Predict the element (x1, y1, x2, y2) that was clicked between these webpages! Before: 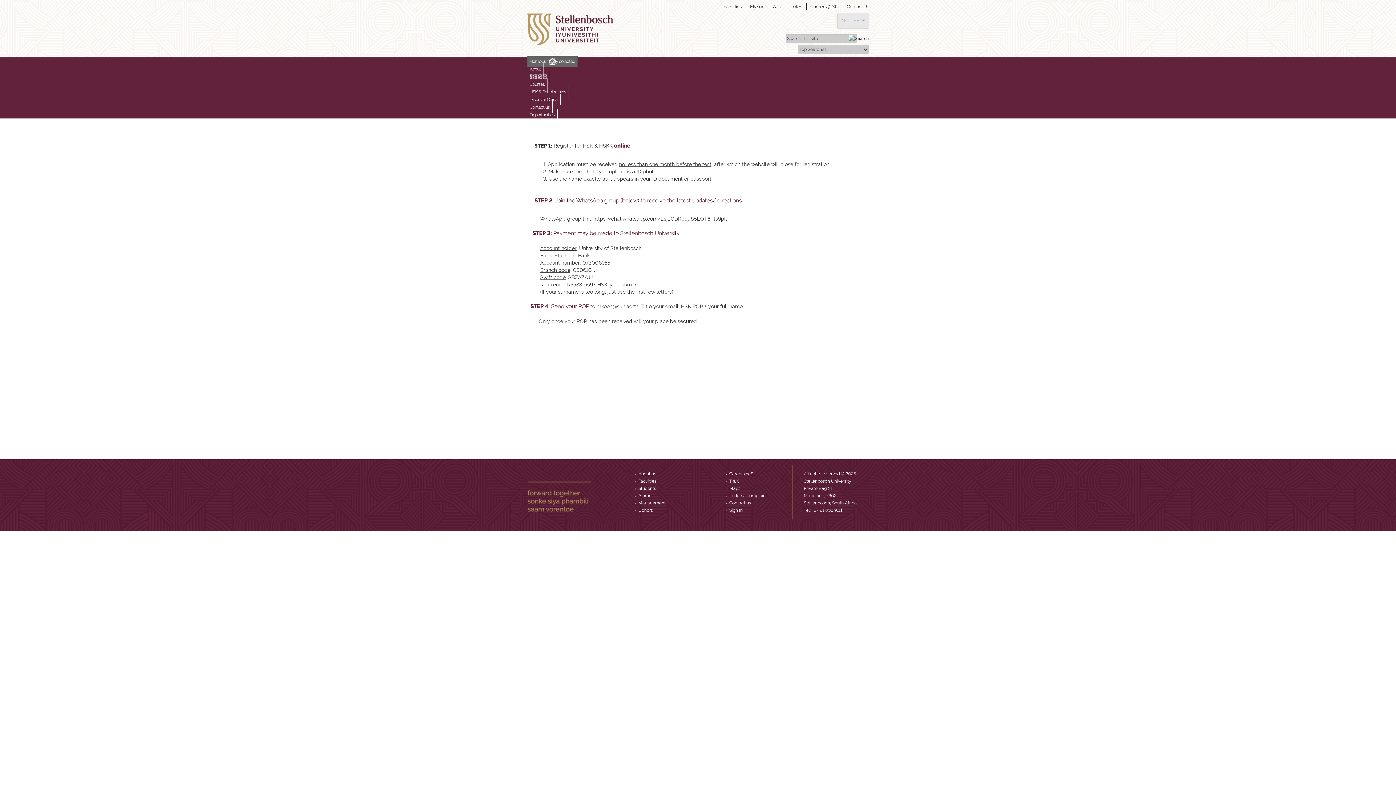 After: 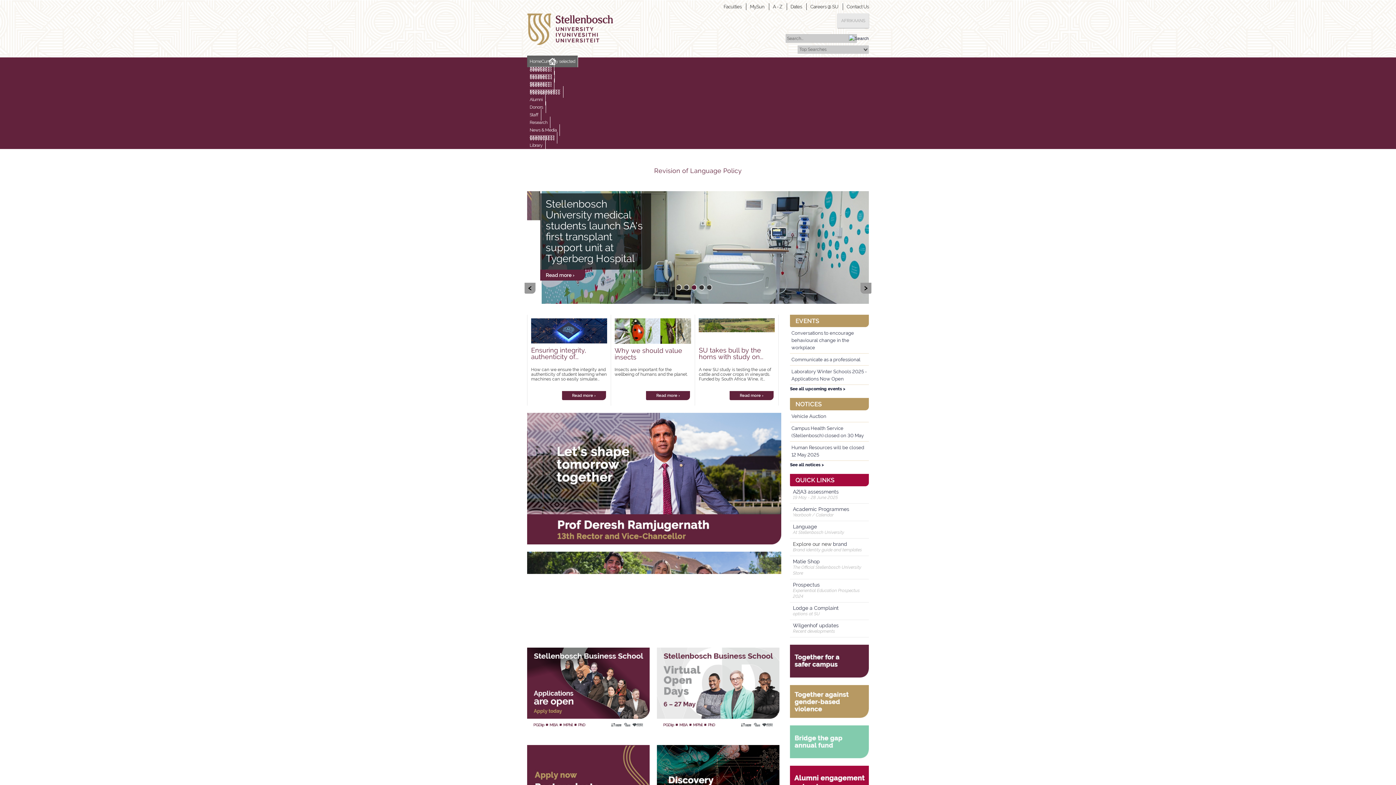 Action: bbox: (527, 494, 592, 499)